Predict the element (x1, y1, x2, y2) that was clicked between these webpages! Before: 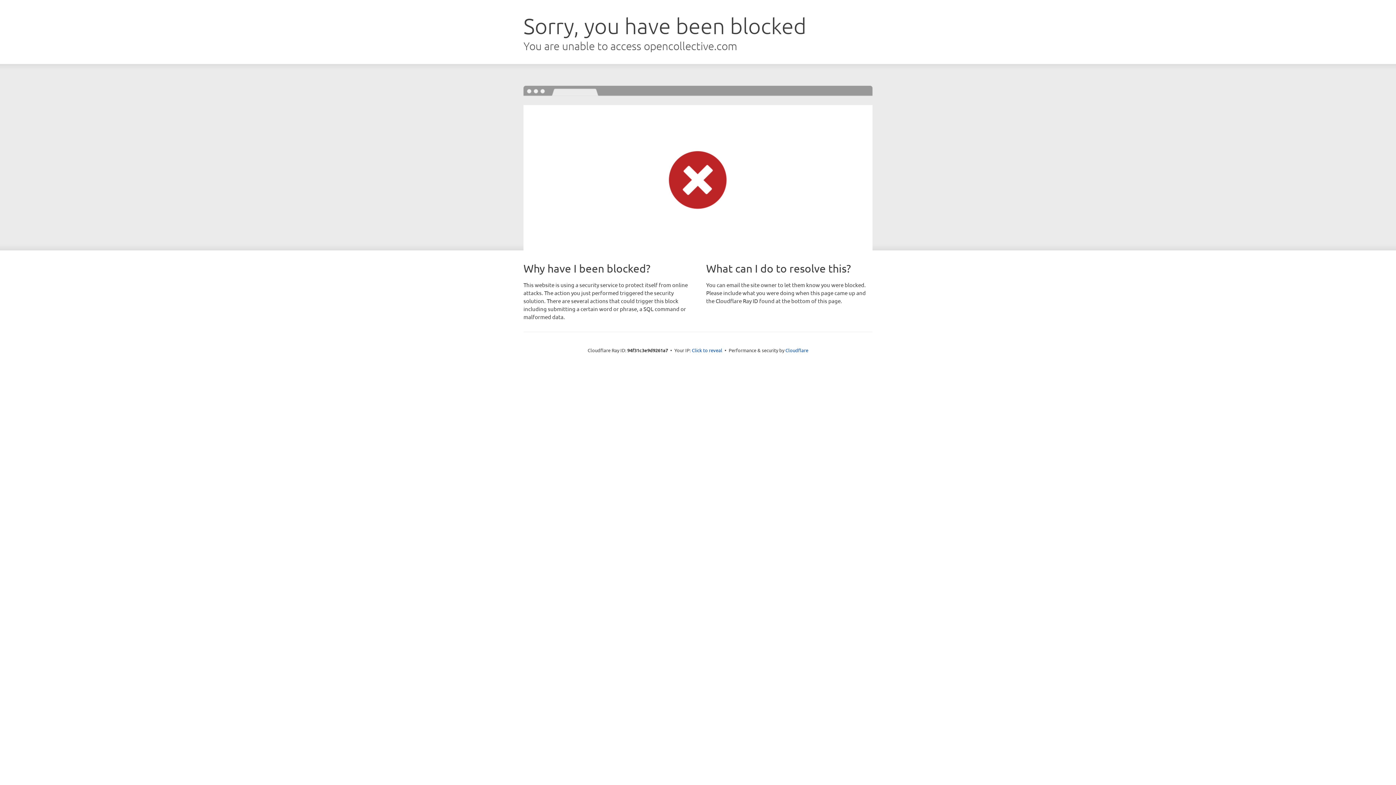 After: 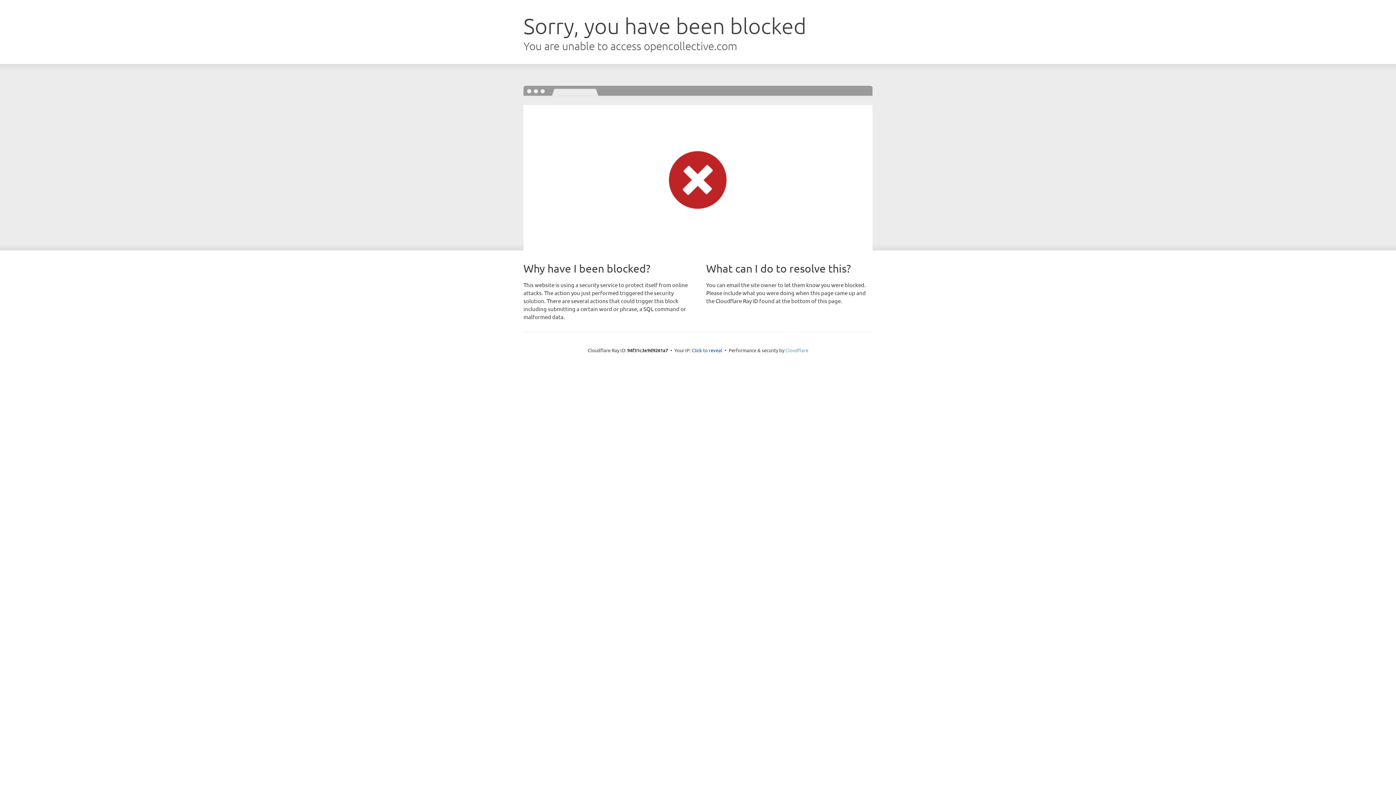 Action: label: Cloudflare bbox: (785, 347, 808, 353)